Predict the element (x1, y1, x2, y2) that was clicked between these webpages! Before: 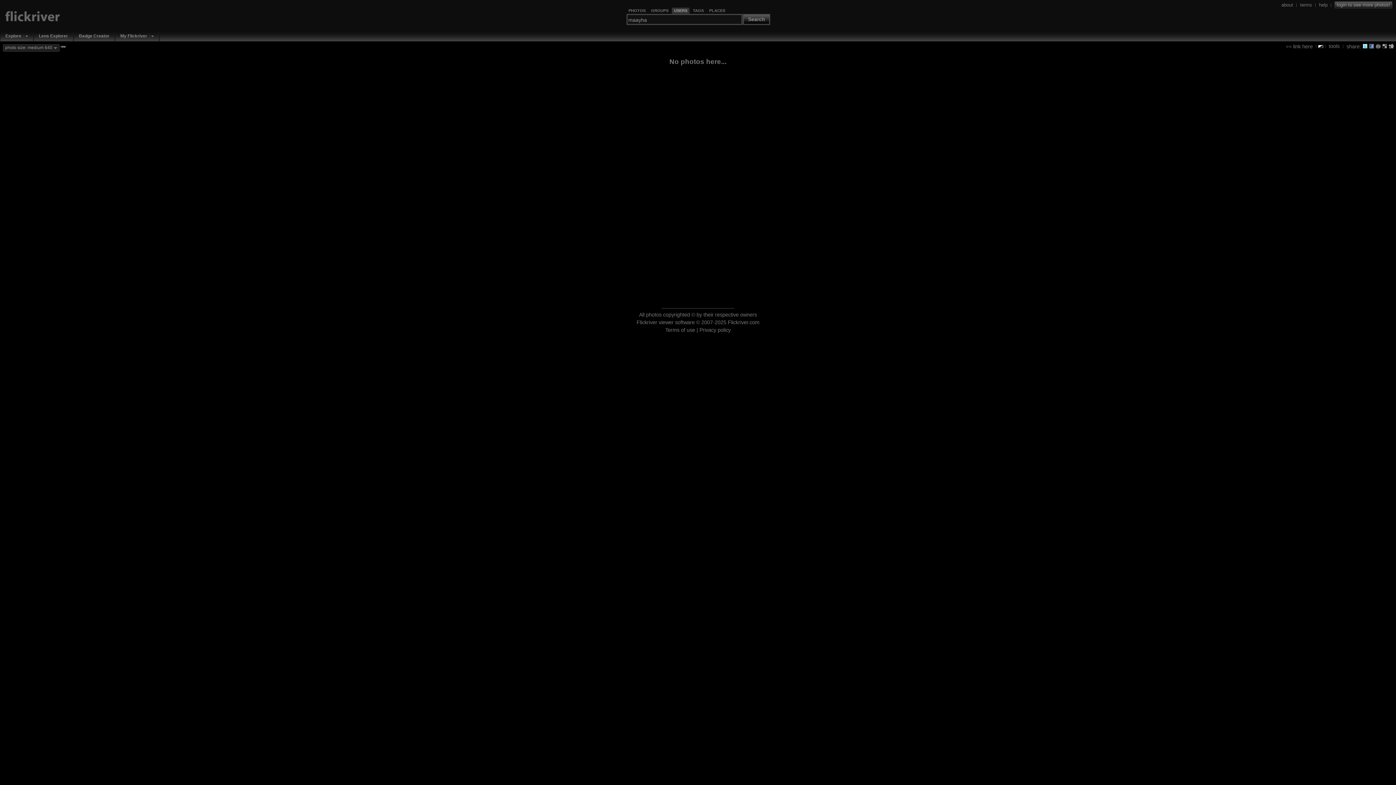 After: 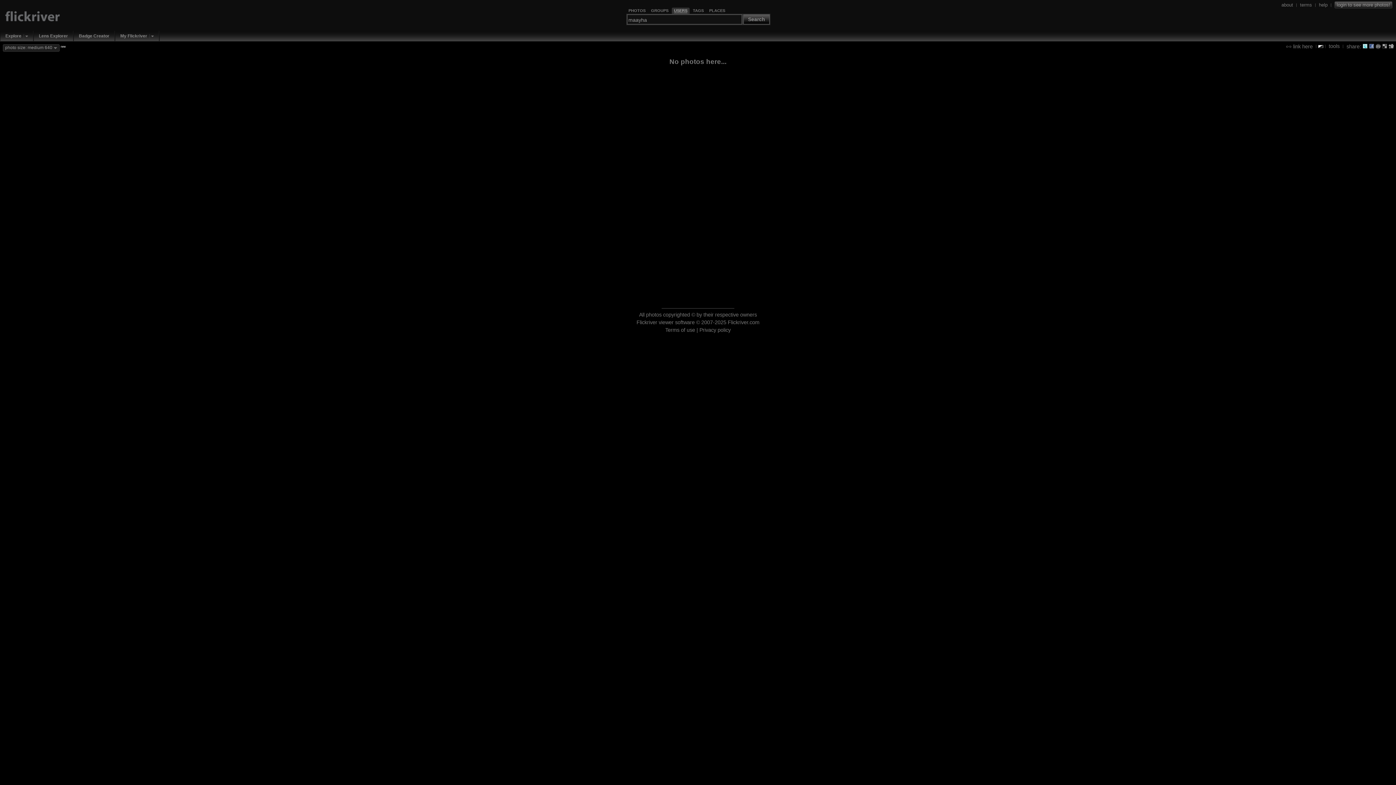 Action: bbox: (674, 8, 687, 13) label: USERS